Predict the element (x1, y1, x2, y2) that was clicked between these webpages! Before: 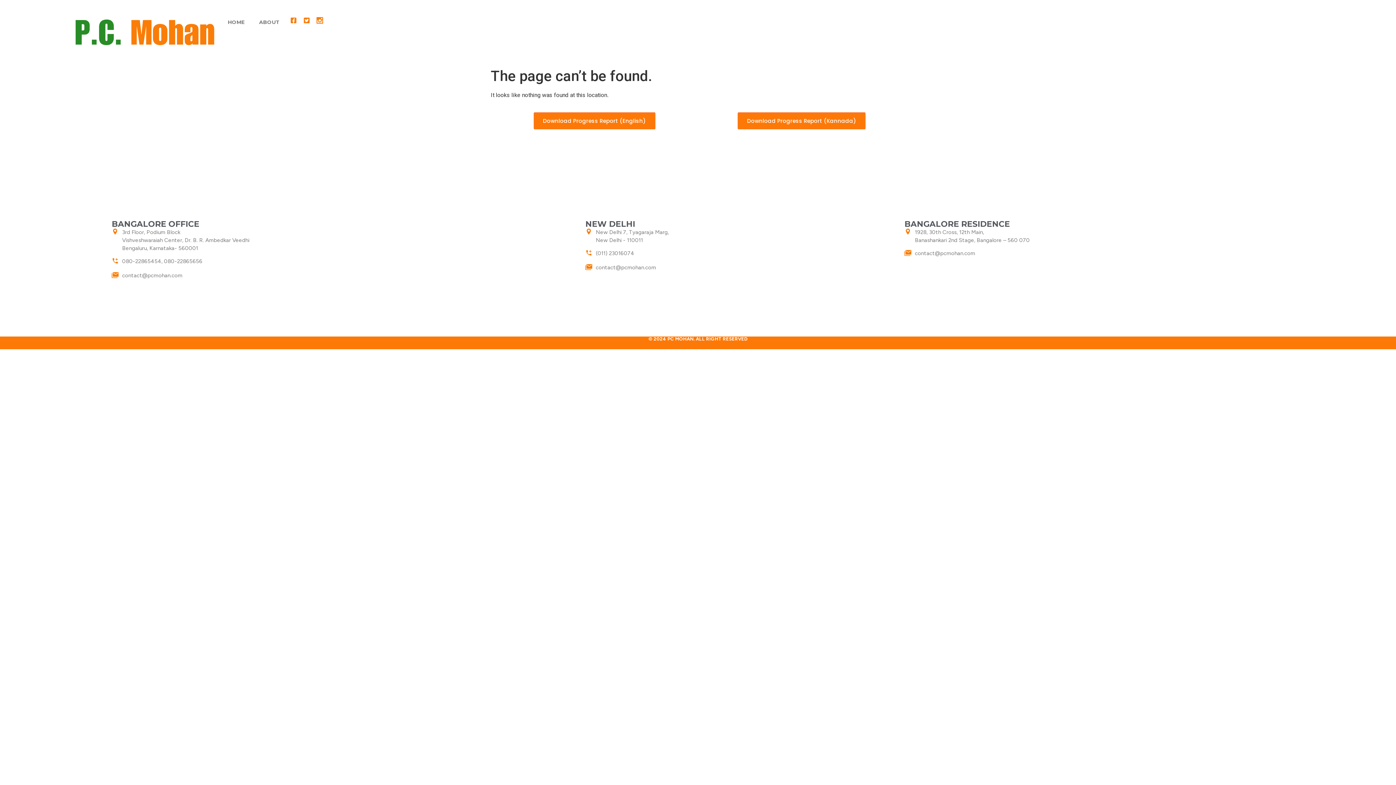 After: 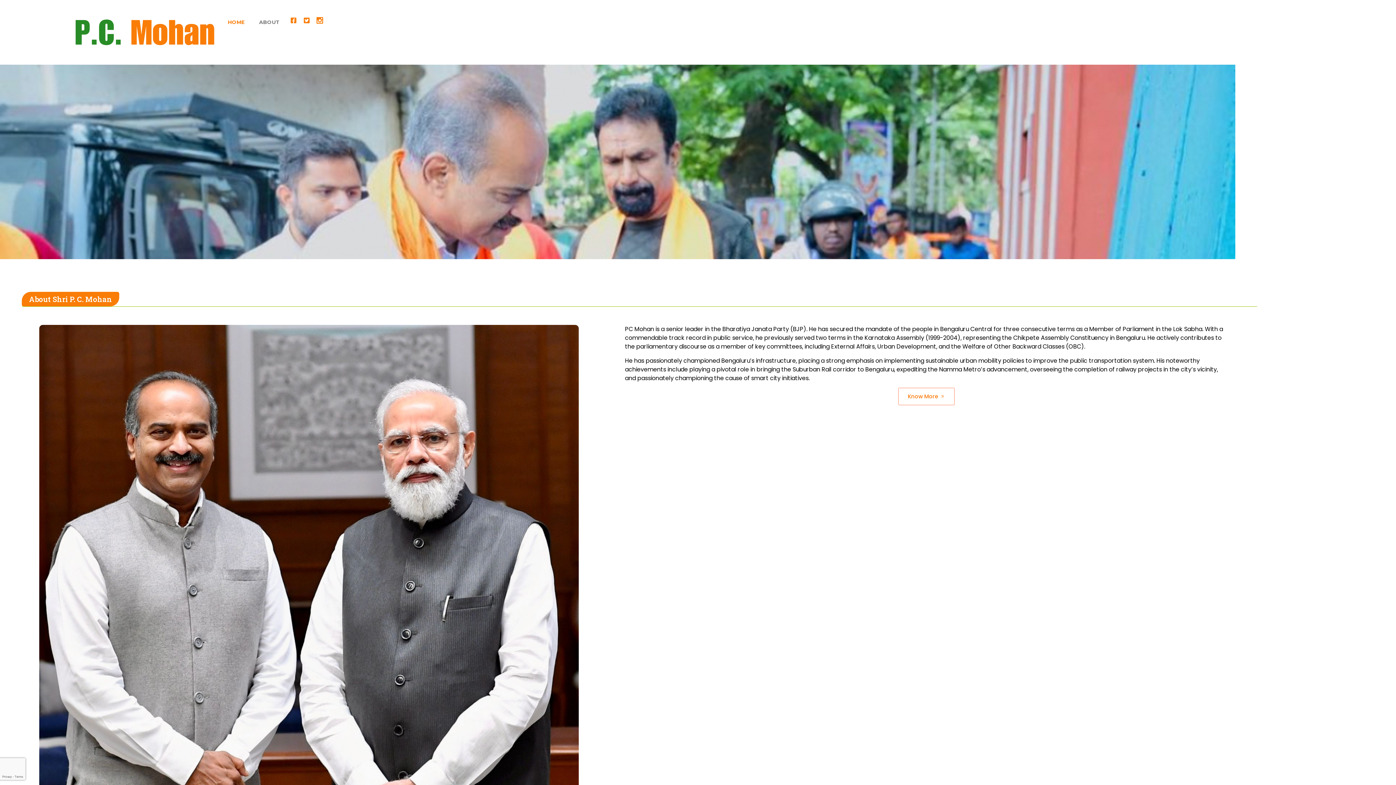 Action: bbox: (73, 17, 216, 47)